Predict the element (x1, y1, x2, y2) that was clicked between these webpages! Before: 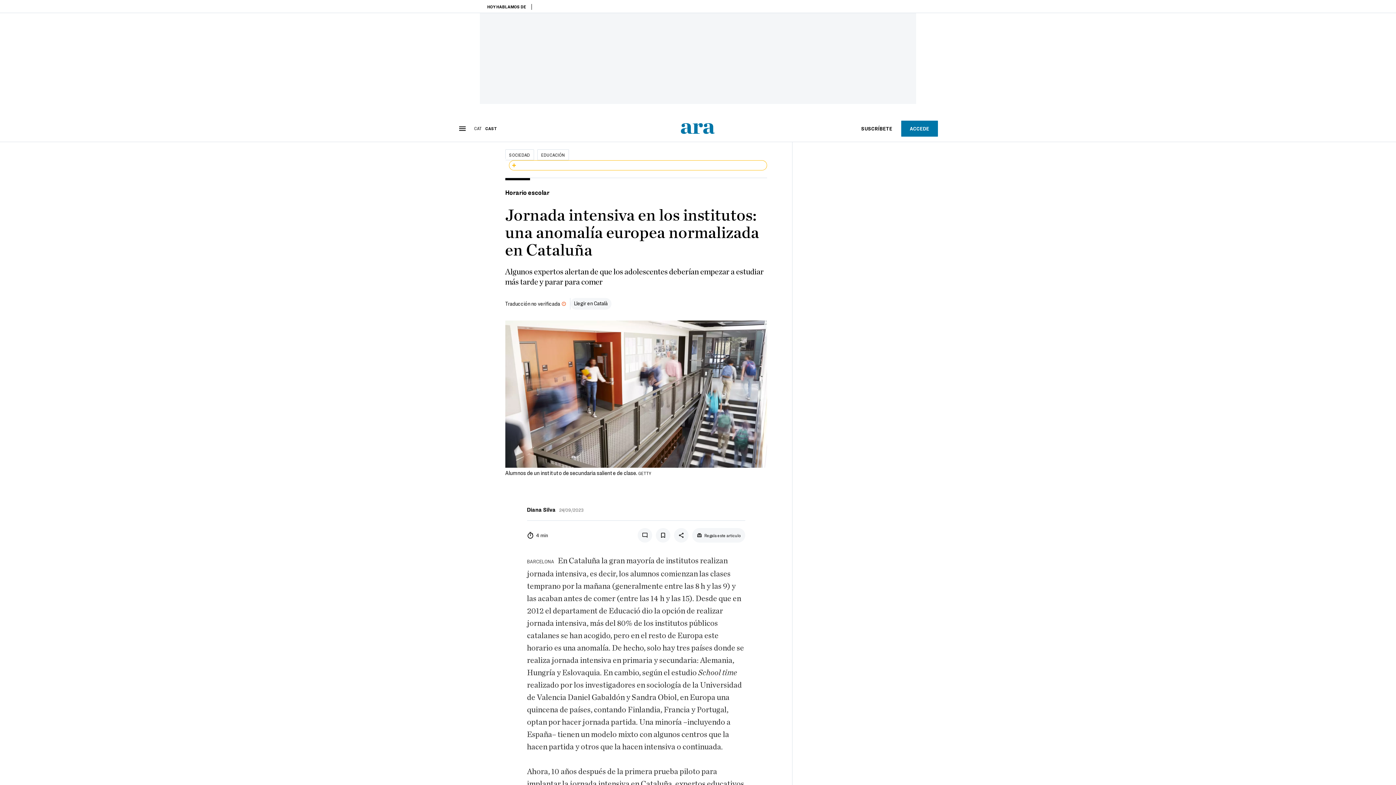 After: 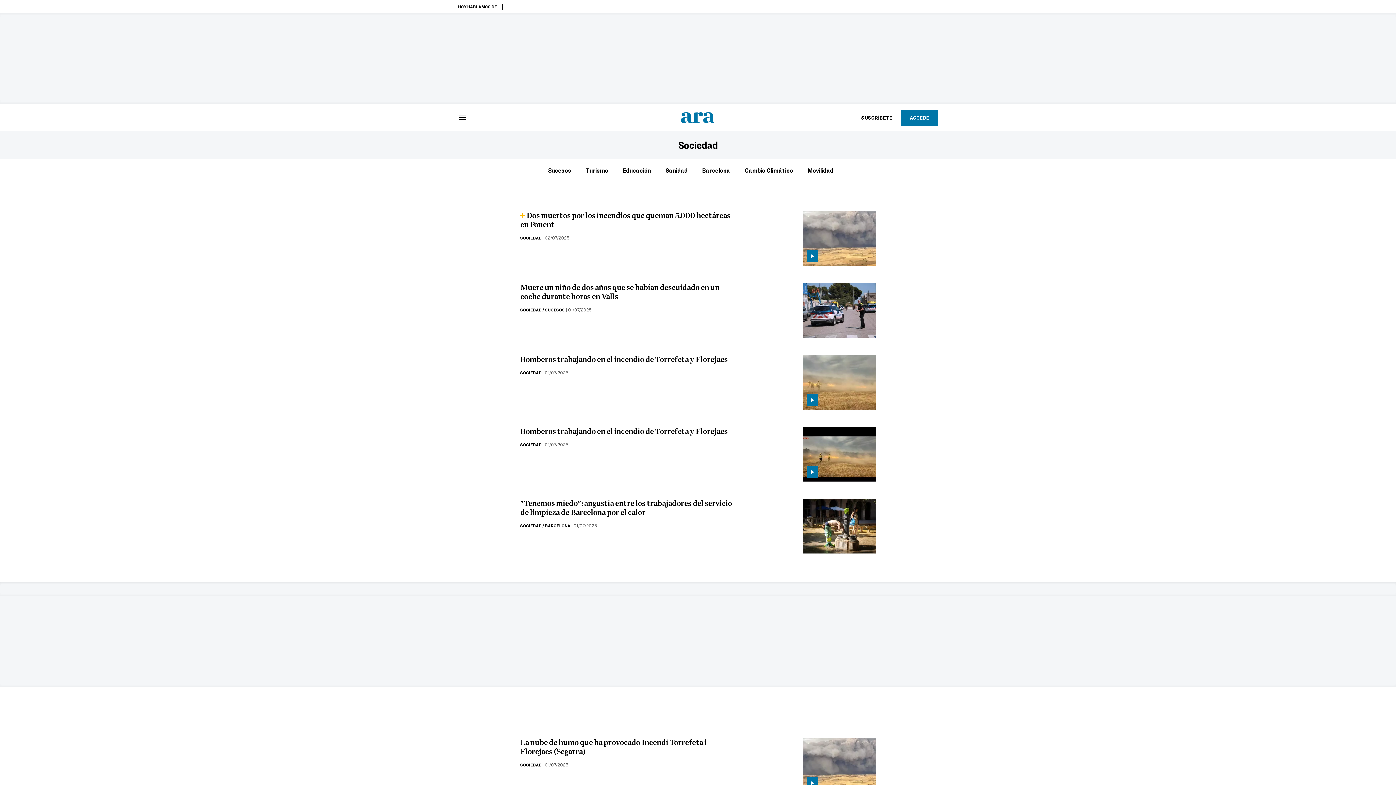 Action: label: SOCIEDAD bbox: (505, 149, 534, 160)